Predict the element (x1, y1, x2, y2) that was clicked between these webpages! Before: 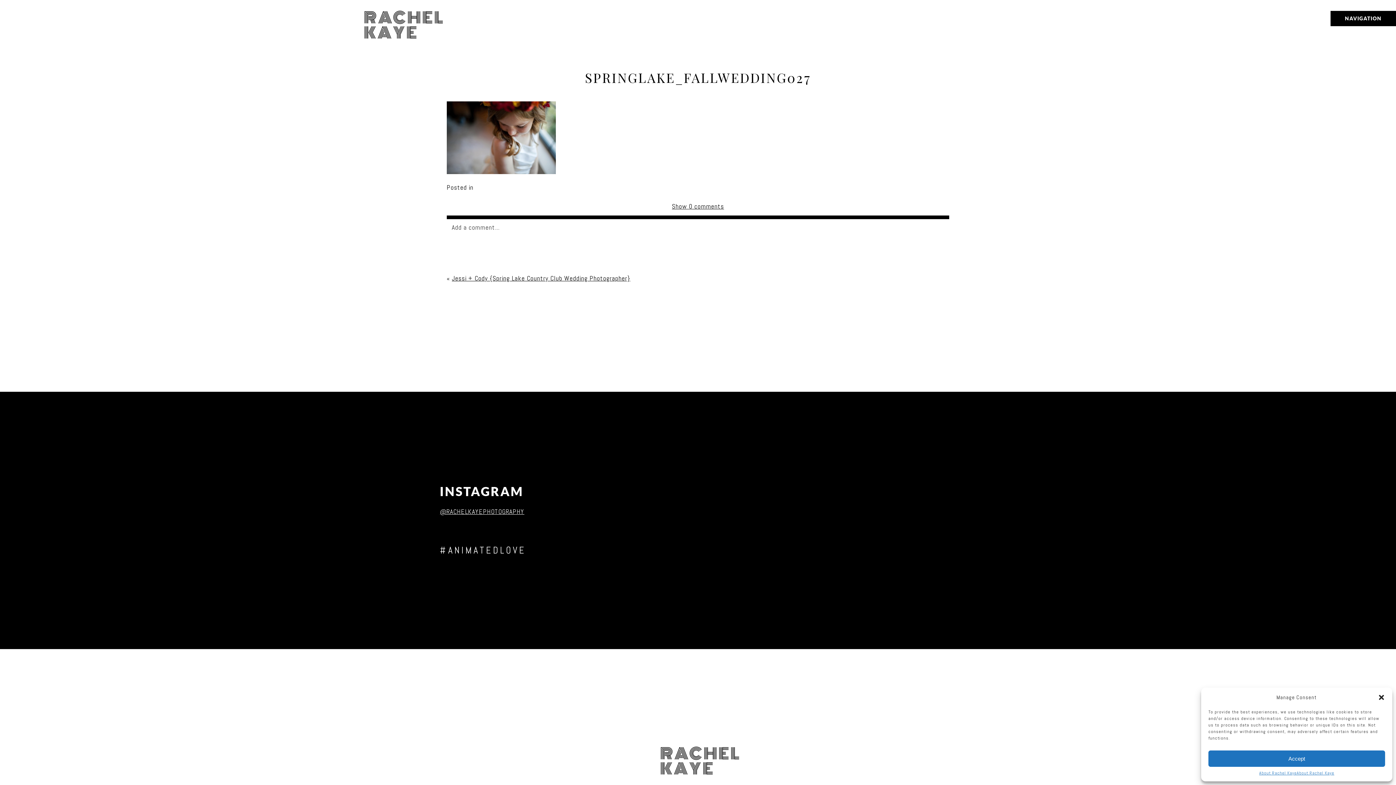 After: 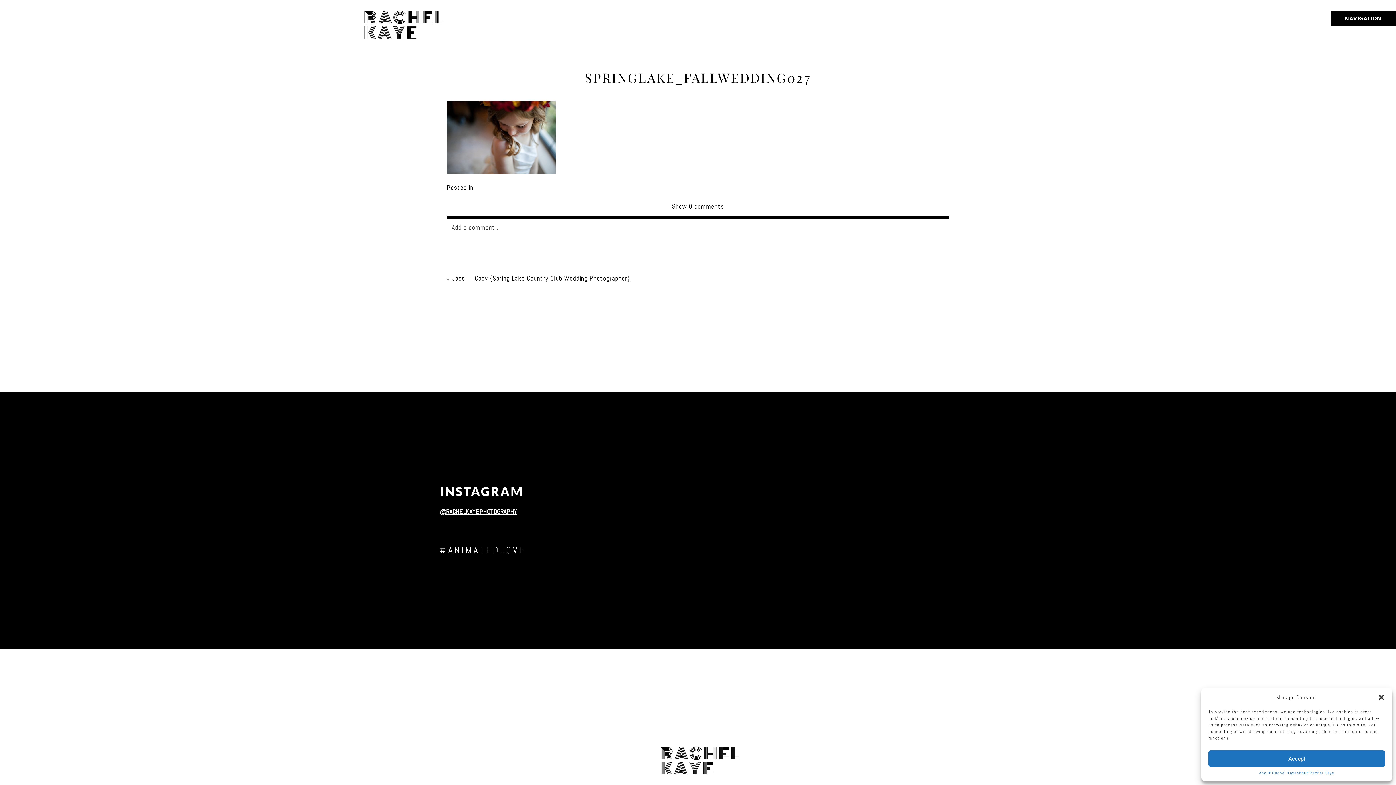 Action: bbox: (439, 507, 524, 516) label: @RACHELKAYEPHOTOGRAPHY